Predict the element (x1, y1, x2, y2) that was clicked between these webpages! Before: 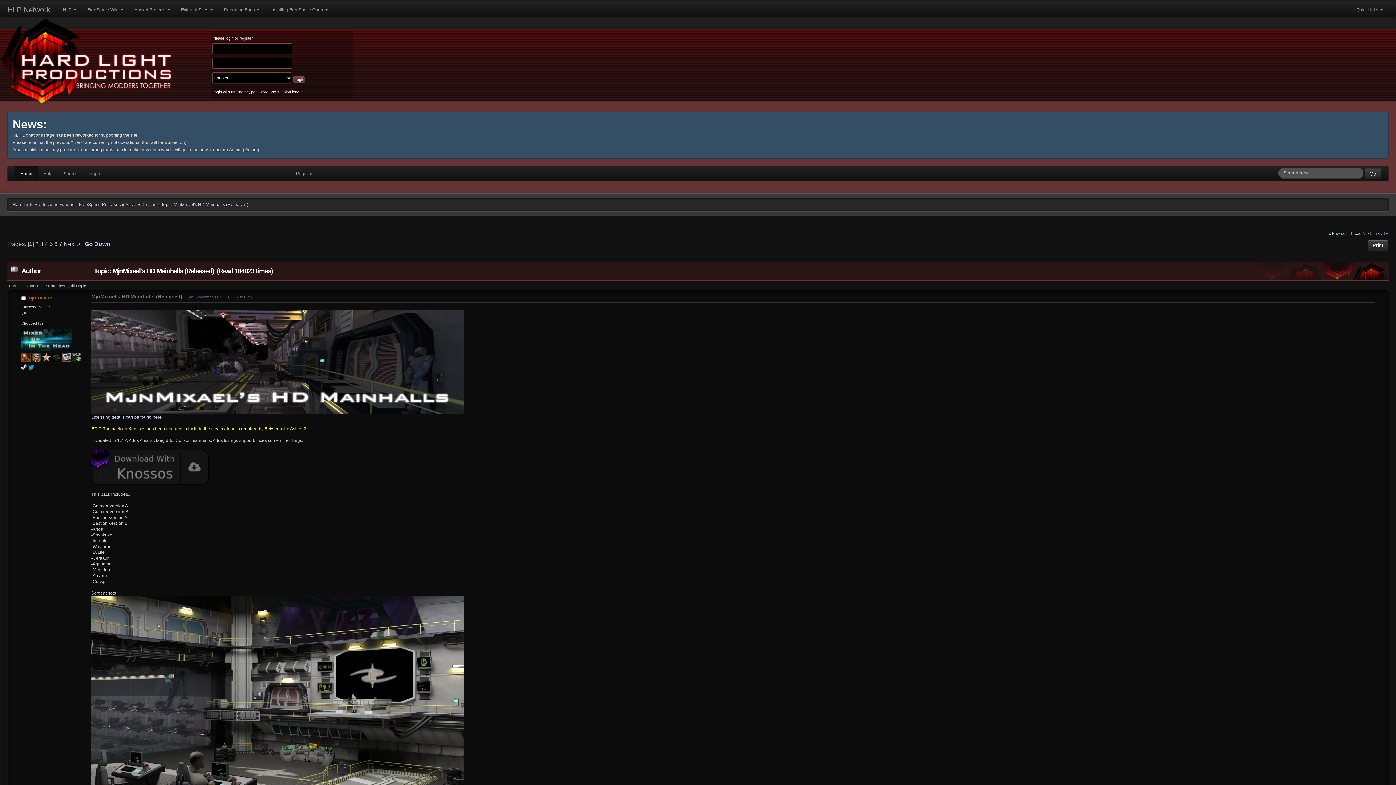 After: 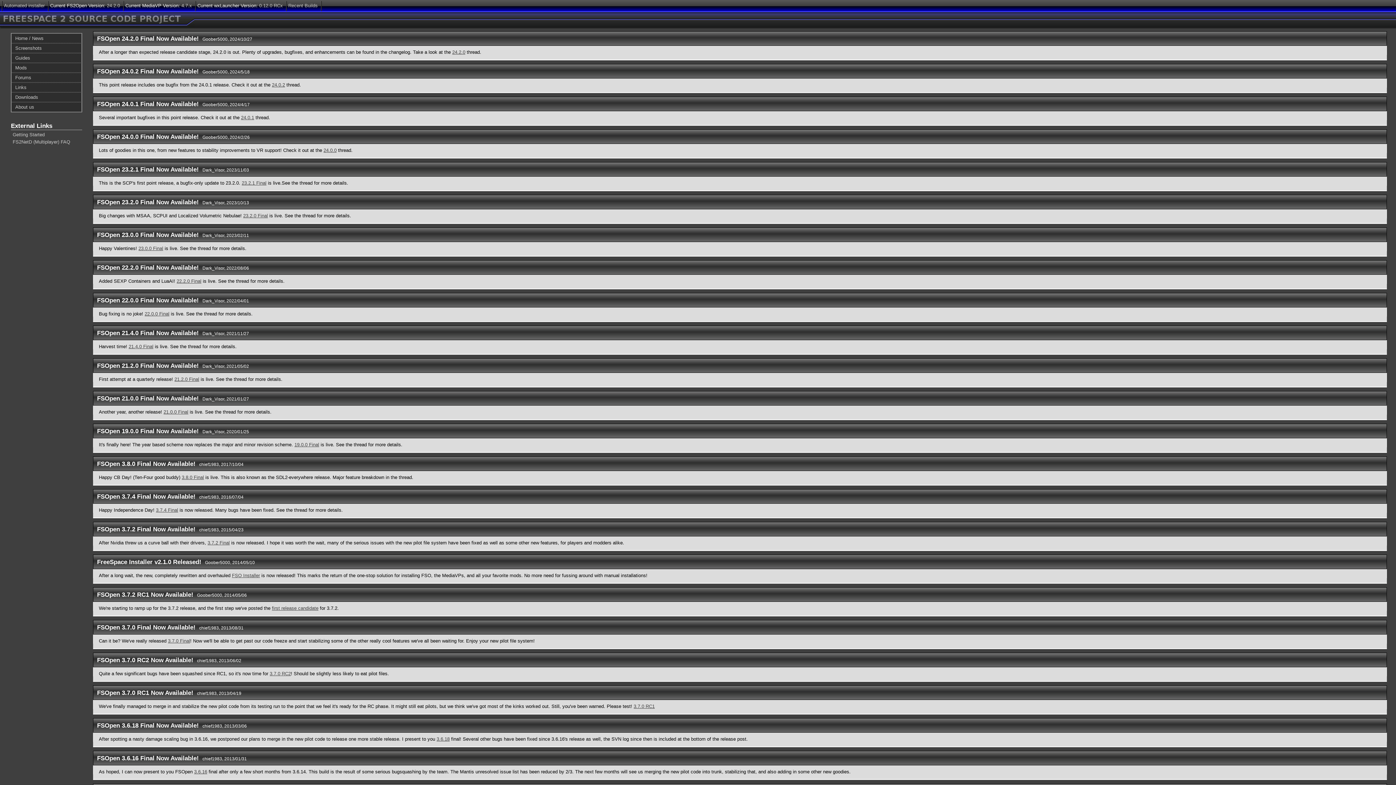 Action: bbox: (72, 355, 81, 359)